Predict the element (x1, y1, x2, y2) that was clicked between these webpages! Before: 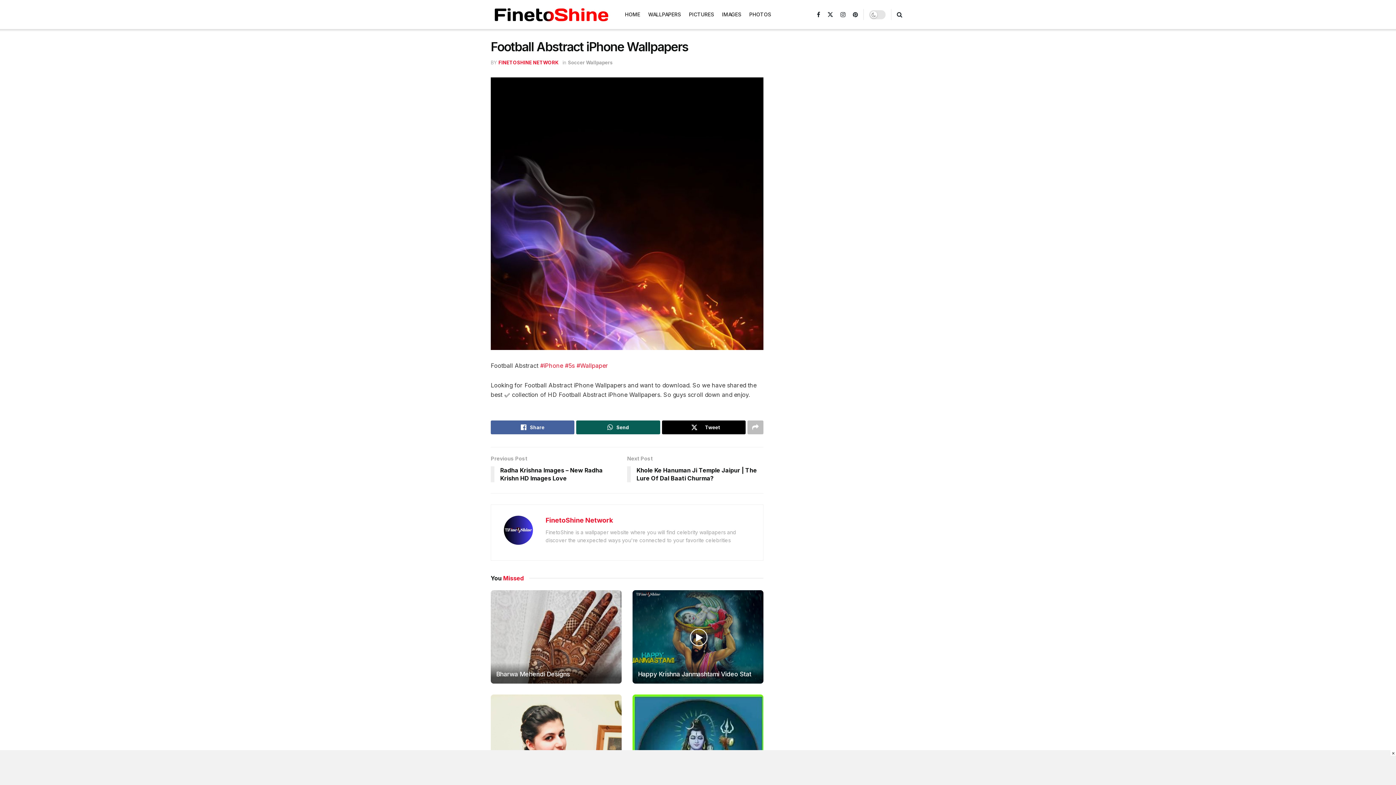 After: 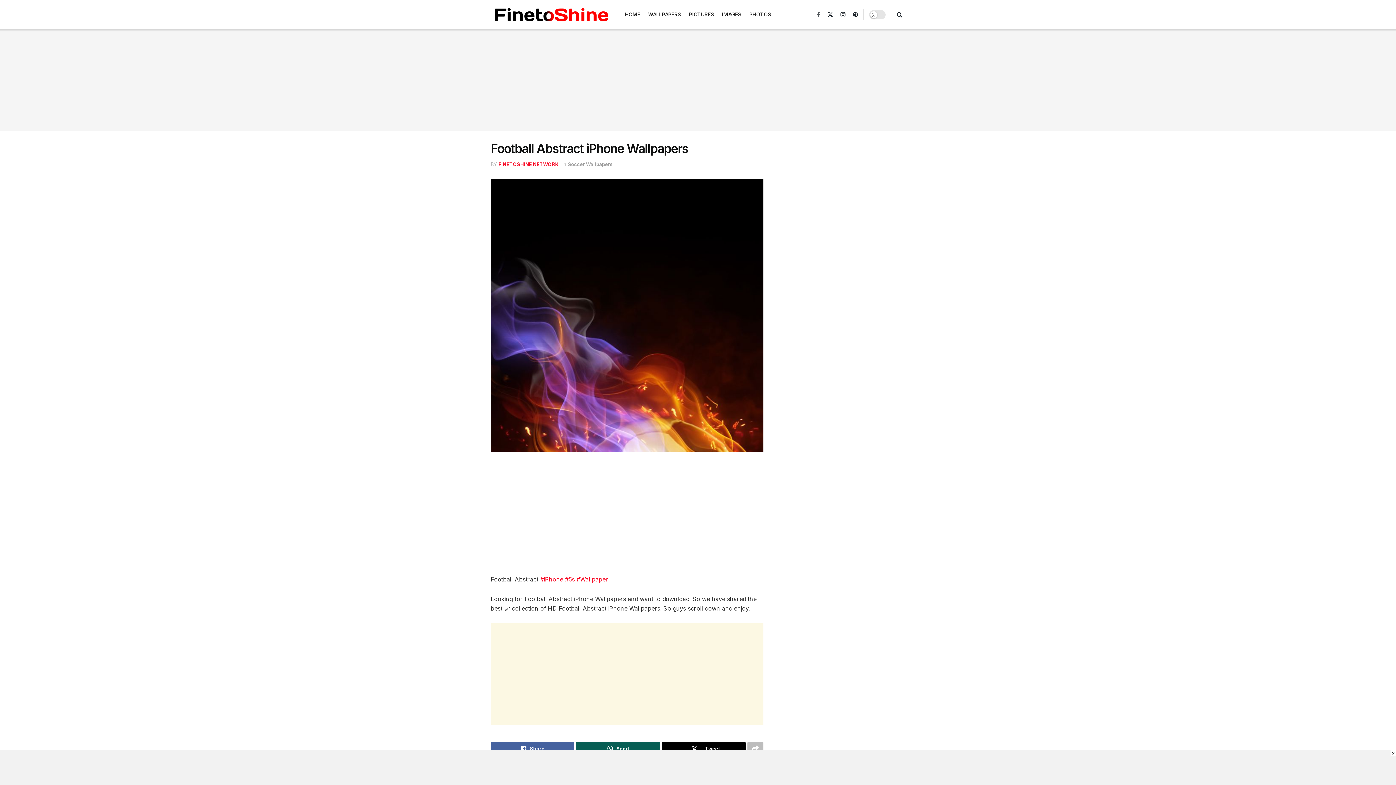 Action: label: Find us on Facebook bbox: (817, 0, 820, 29)